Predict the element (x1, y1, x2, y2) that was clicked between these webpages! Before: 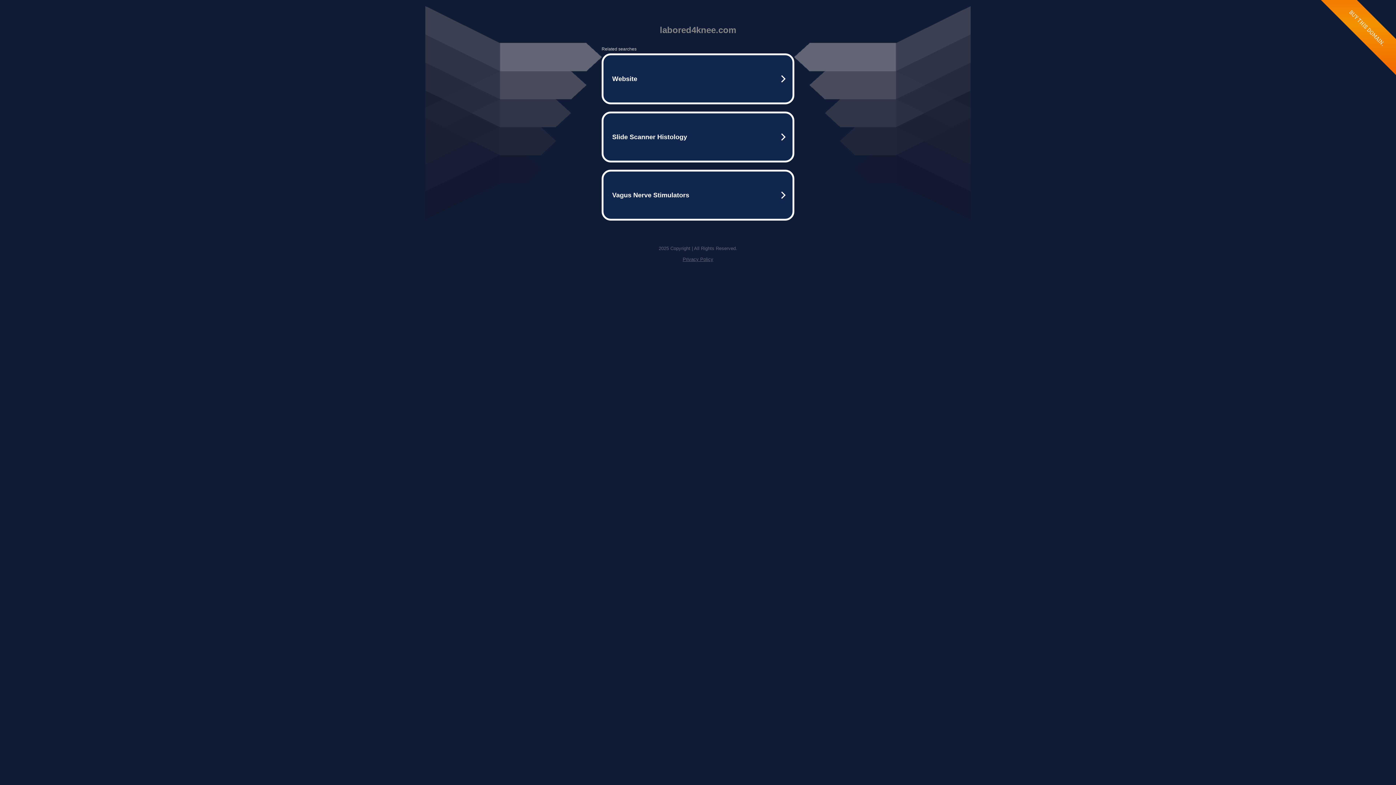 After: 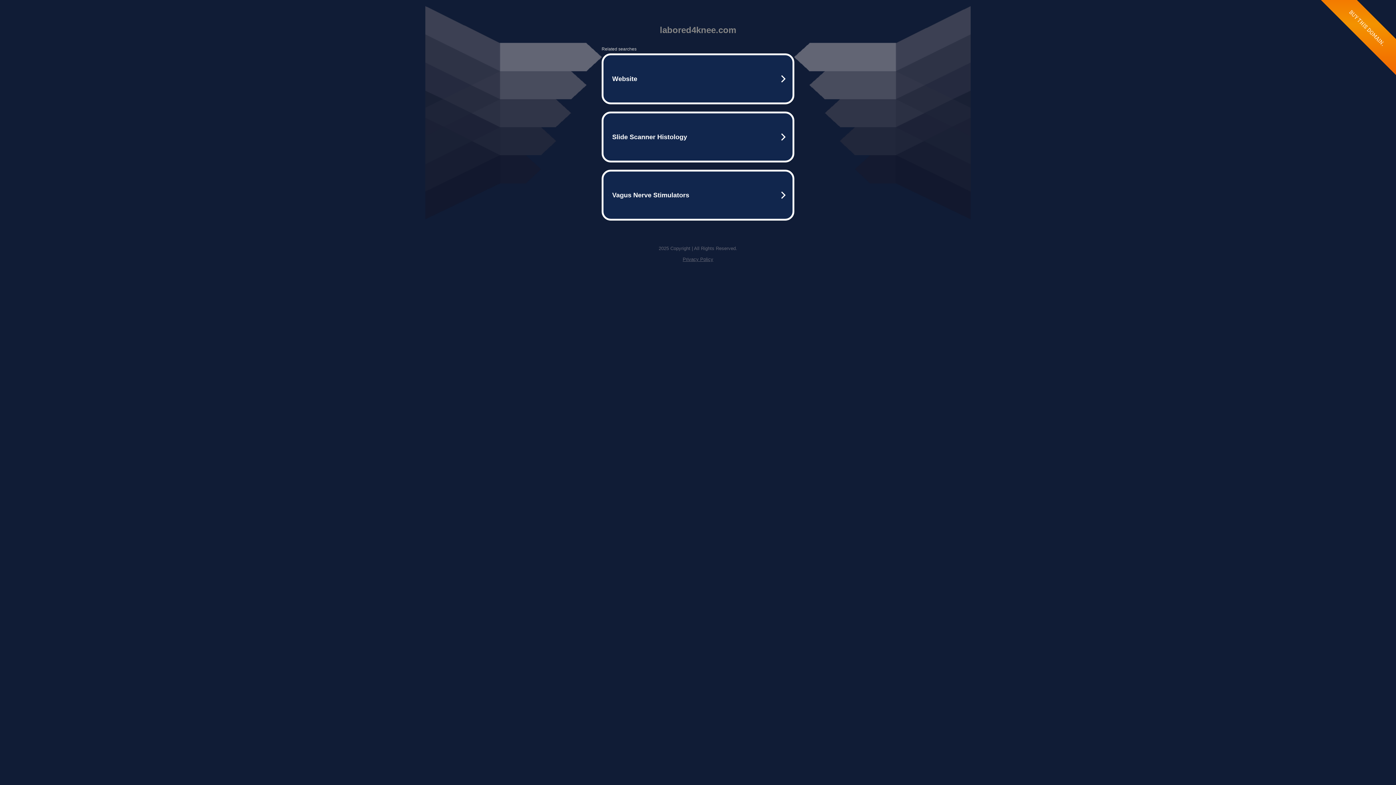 Action: label: Privacy Policy bbox: (682, 256, 713, 262)